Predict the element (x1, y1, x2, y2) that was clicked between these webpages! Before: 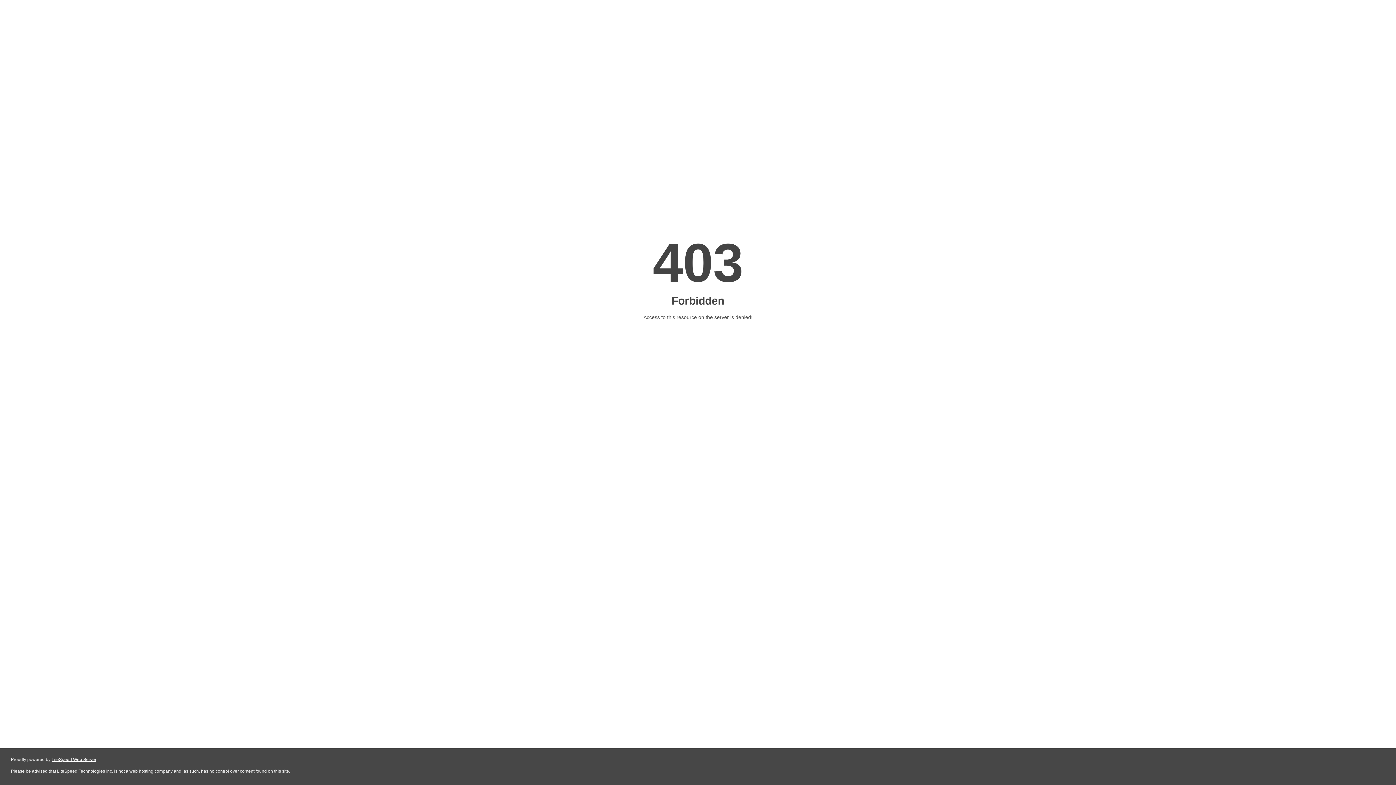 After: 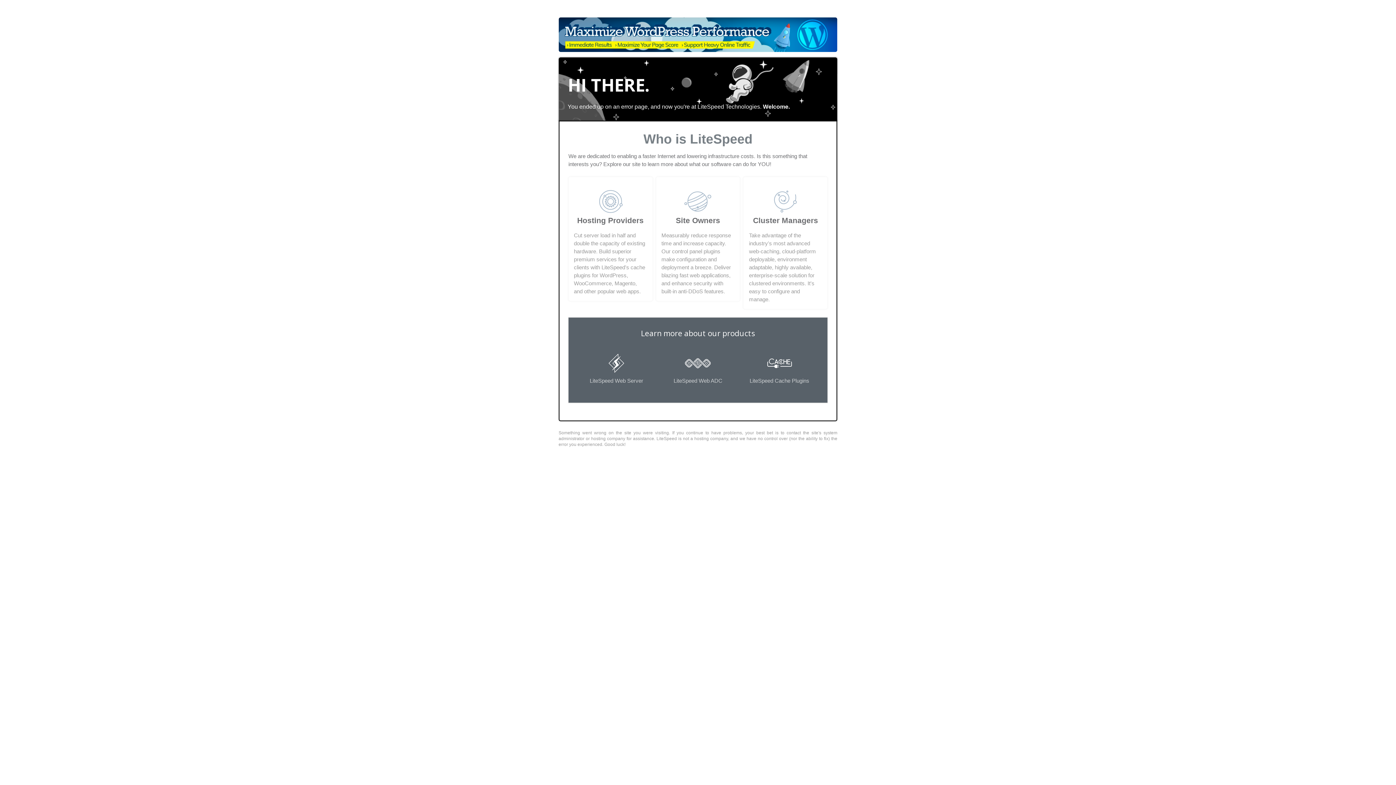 Action: label: LiteSpeed Web Server bbox: (51, 757, 96, 762)